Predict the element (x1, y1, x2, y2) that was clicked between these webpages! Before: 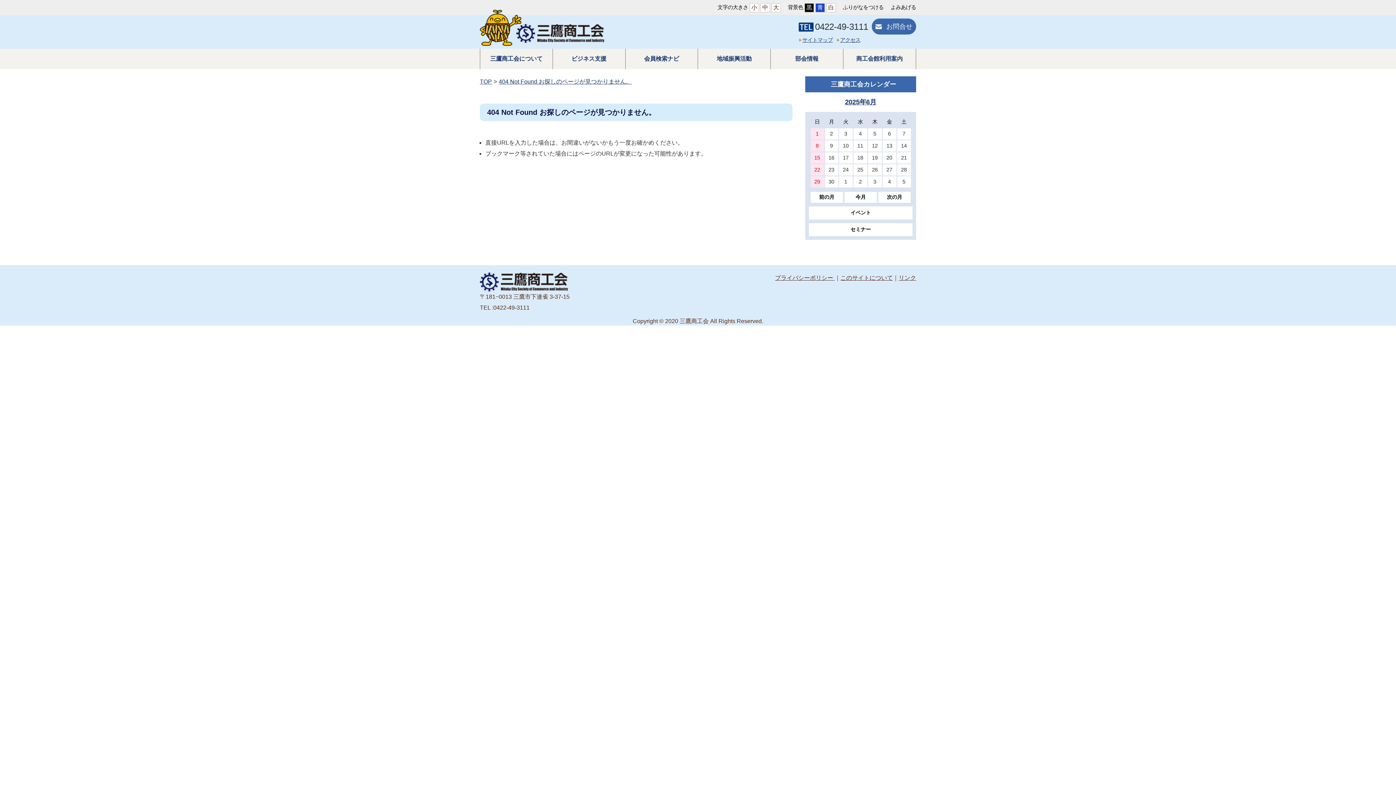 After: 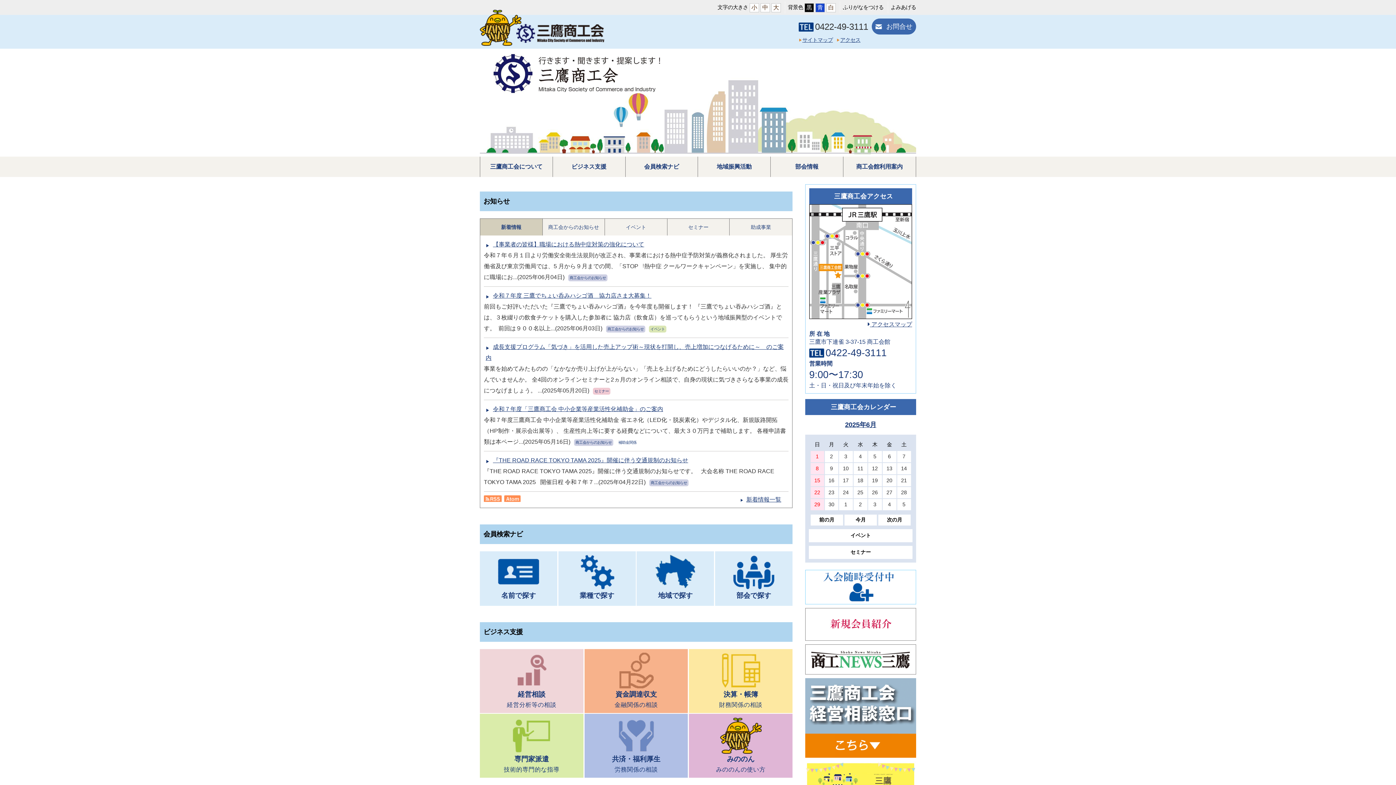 Action: bbox: (480, 38, 521, 44)